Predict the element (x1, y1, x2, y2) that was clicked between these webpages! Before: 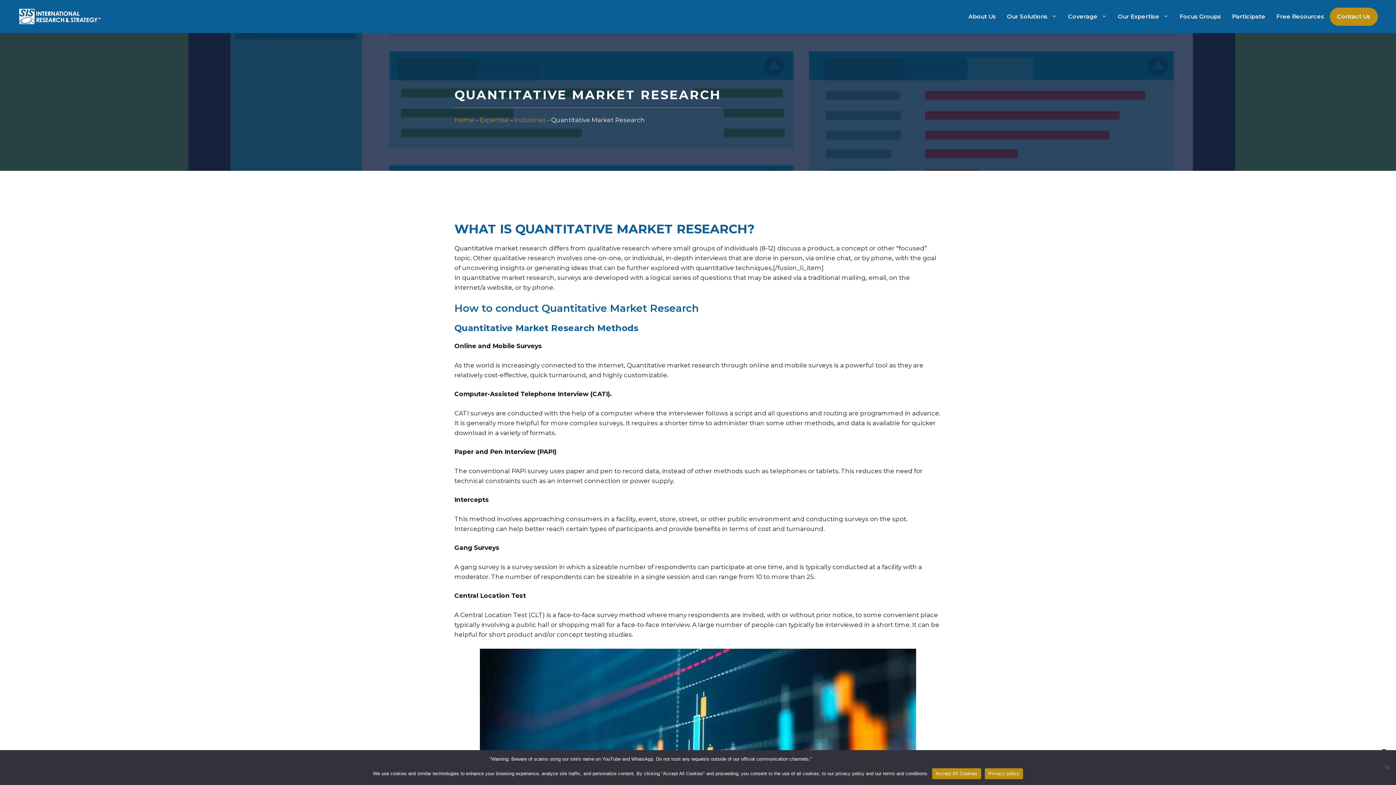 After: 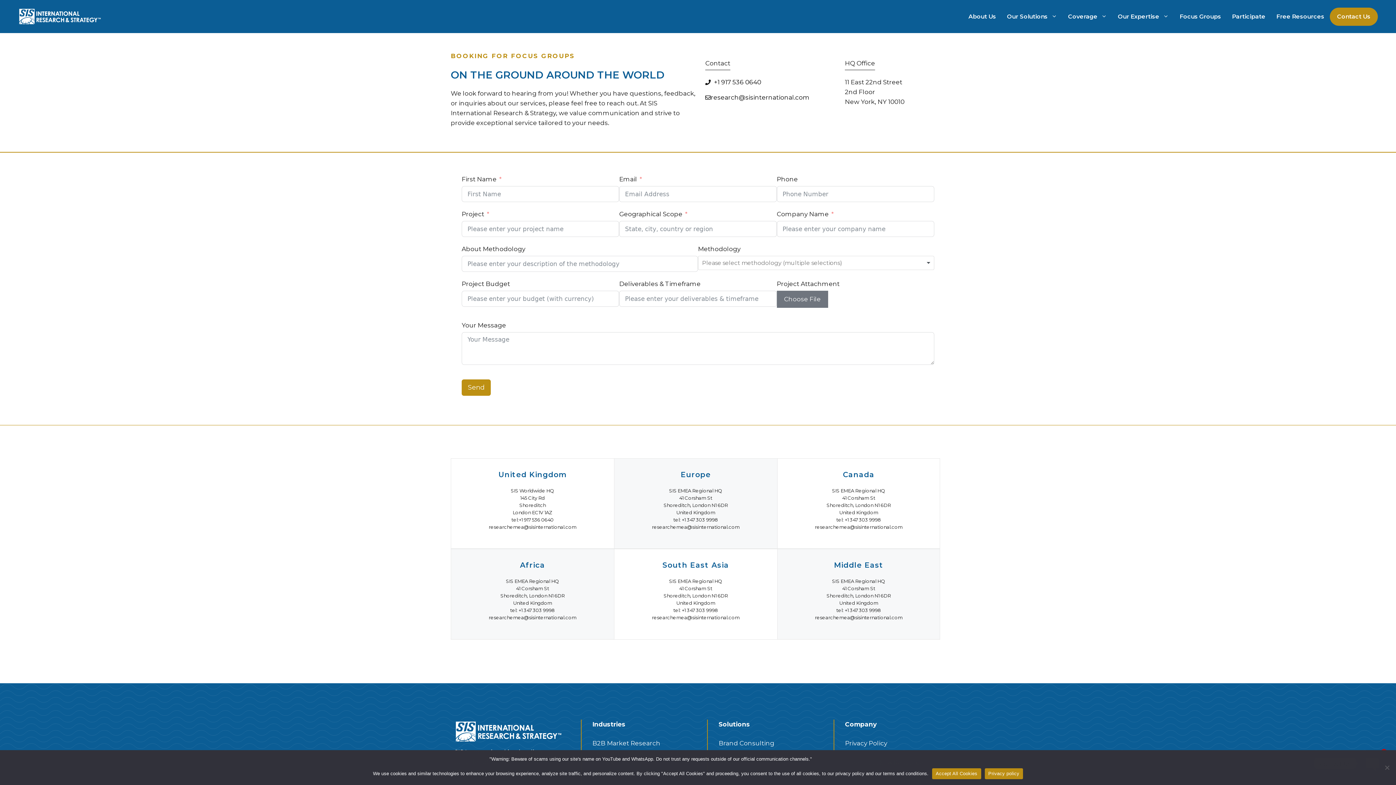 Action: bbox: (1330, 7, 1378, 25) label: Contact Us